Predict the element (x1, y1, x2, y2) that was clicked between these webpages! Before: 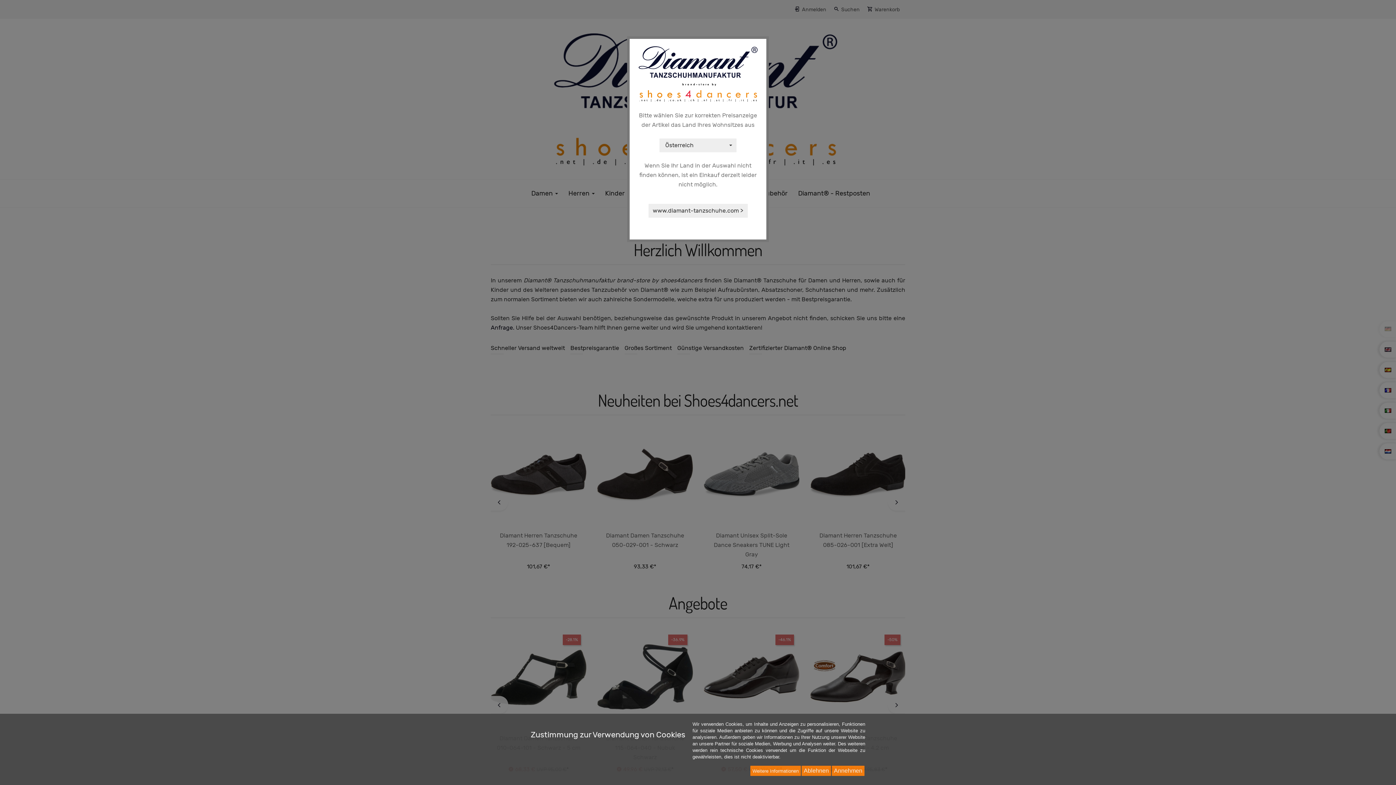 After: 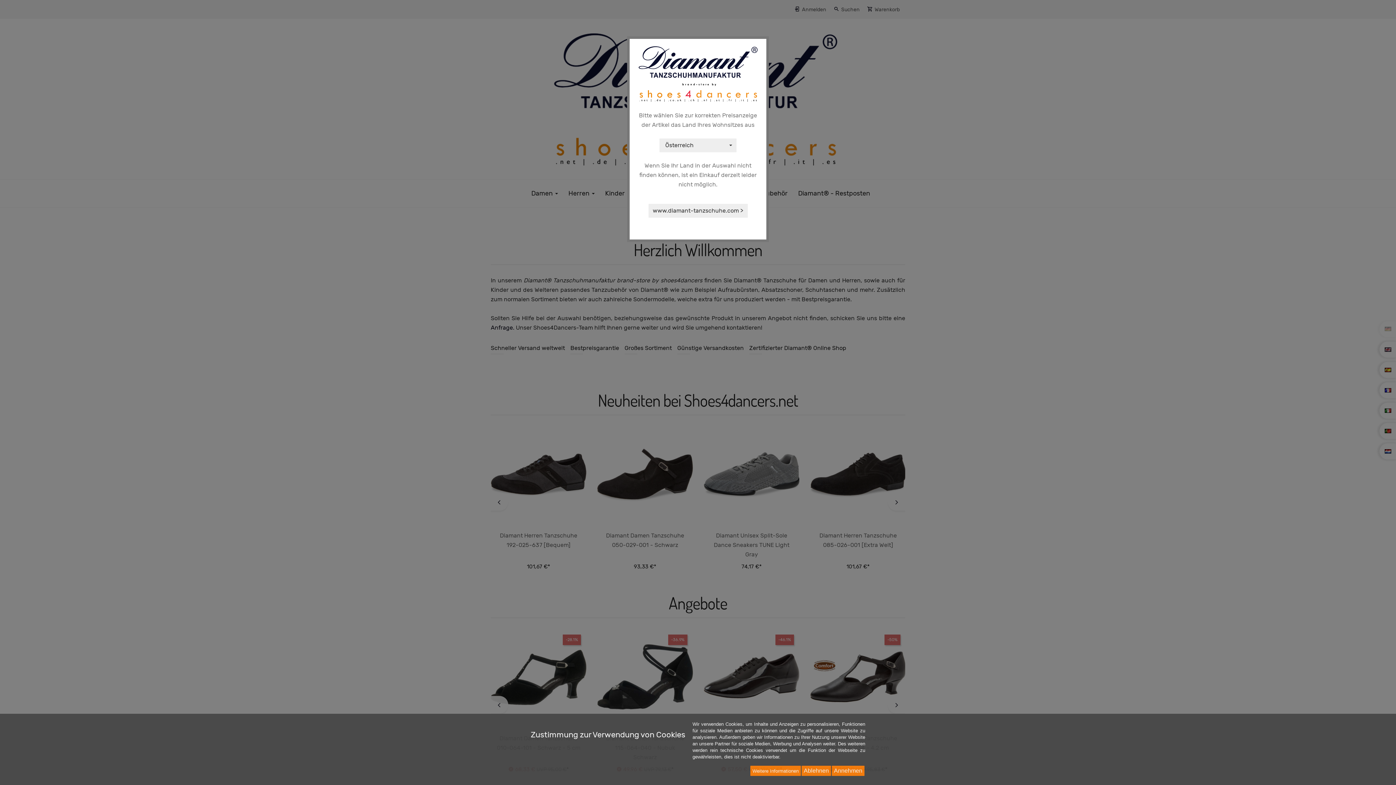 Action: bbox: (752, 768, 798, 774) label: Weitere Informationen